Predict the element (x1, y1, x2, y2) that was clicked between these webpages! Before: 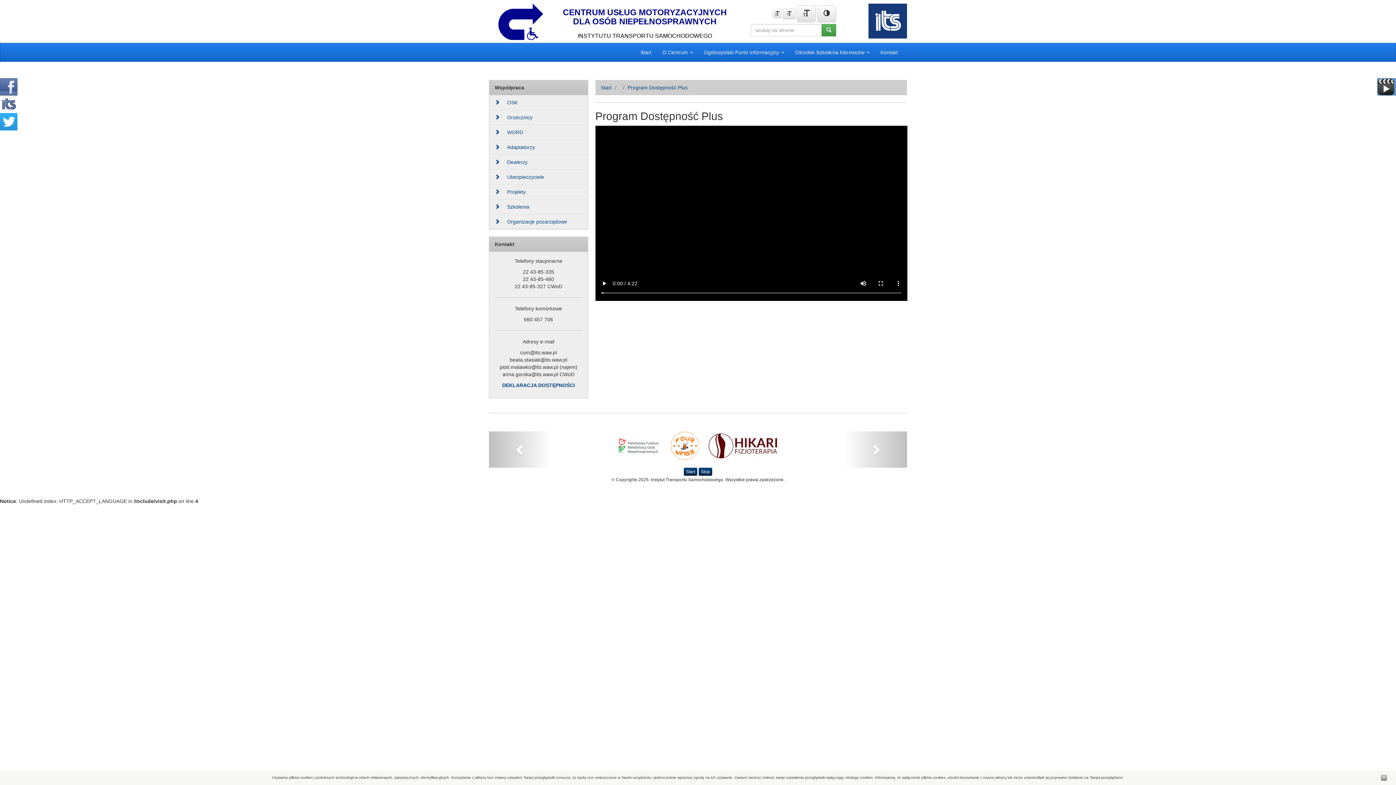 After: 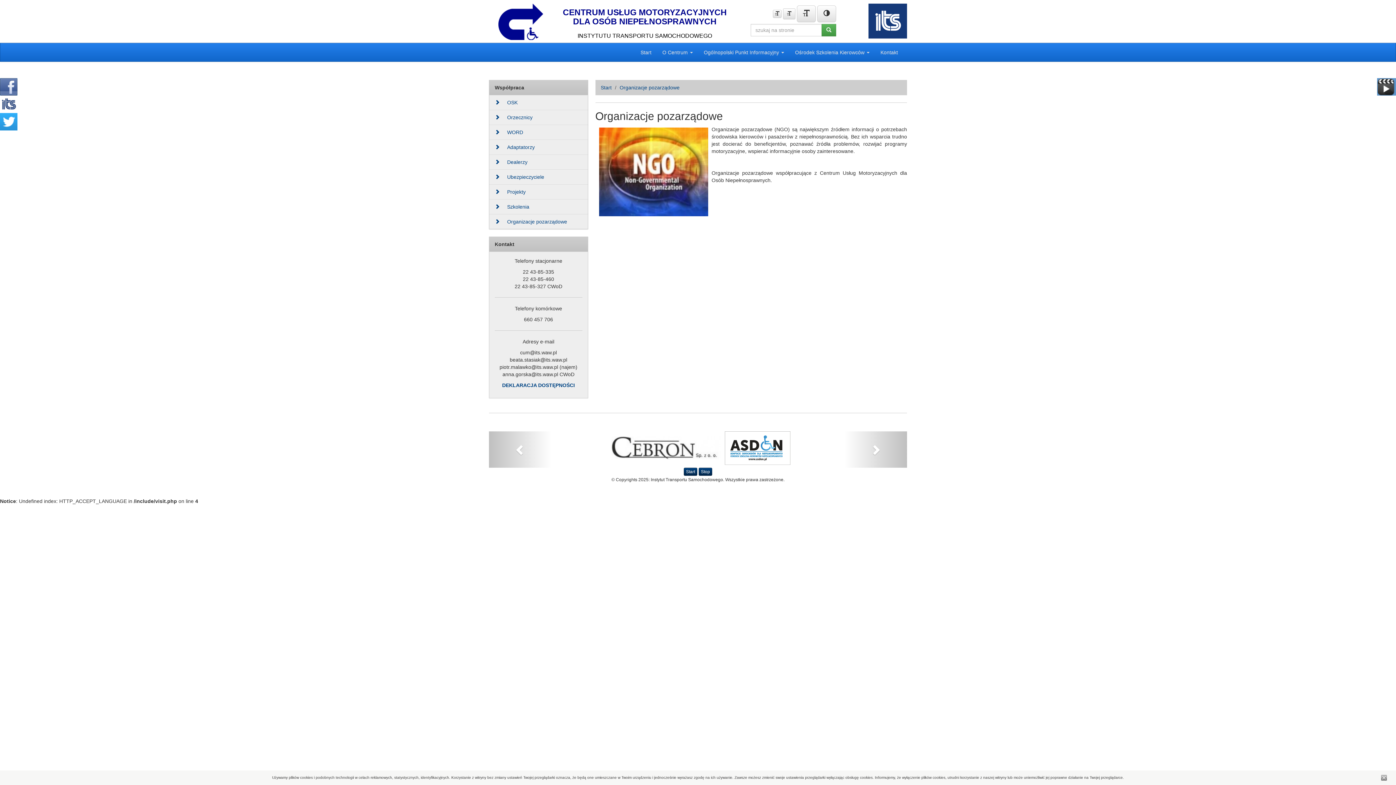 Action: bbox: (494, 218, 567, 224) label: Organizacje pozarządowe